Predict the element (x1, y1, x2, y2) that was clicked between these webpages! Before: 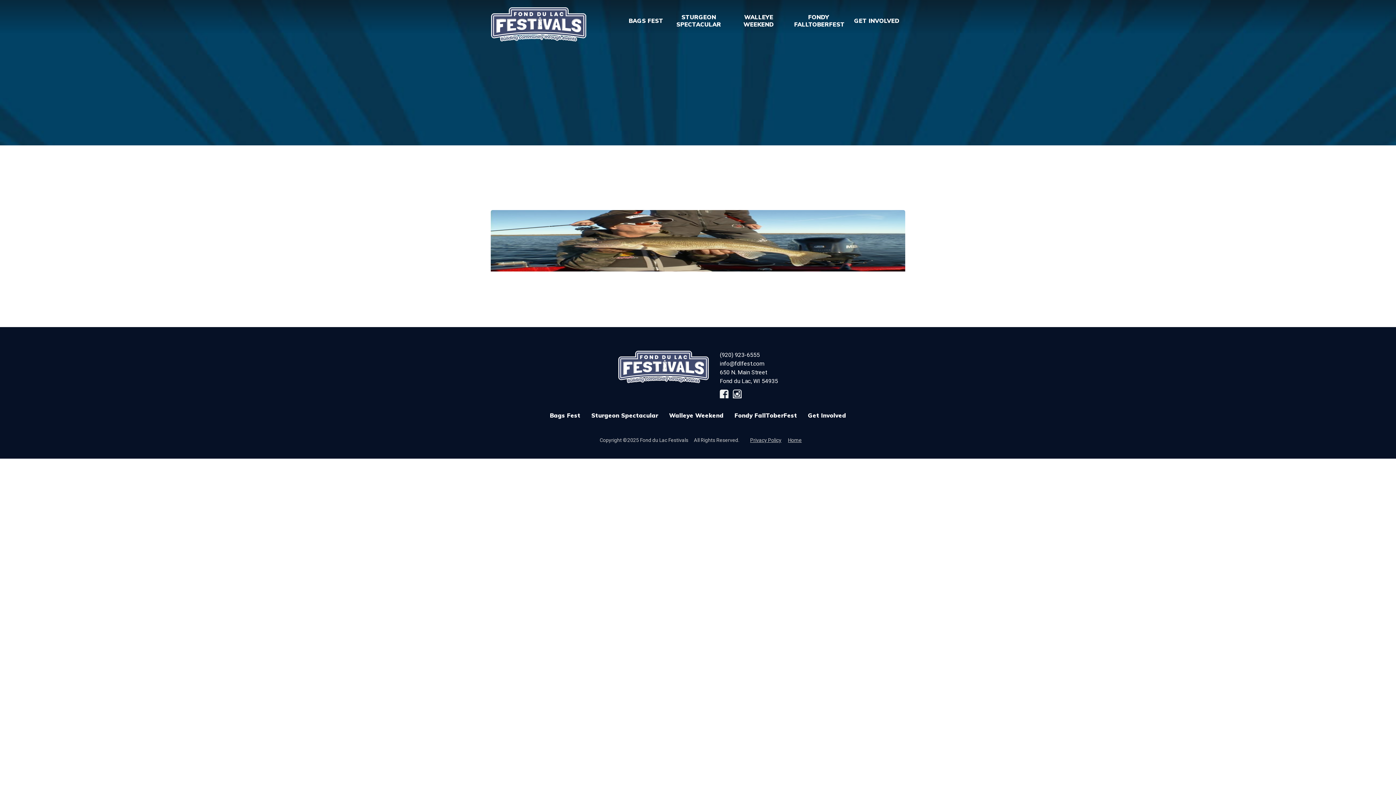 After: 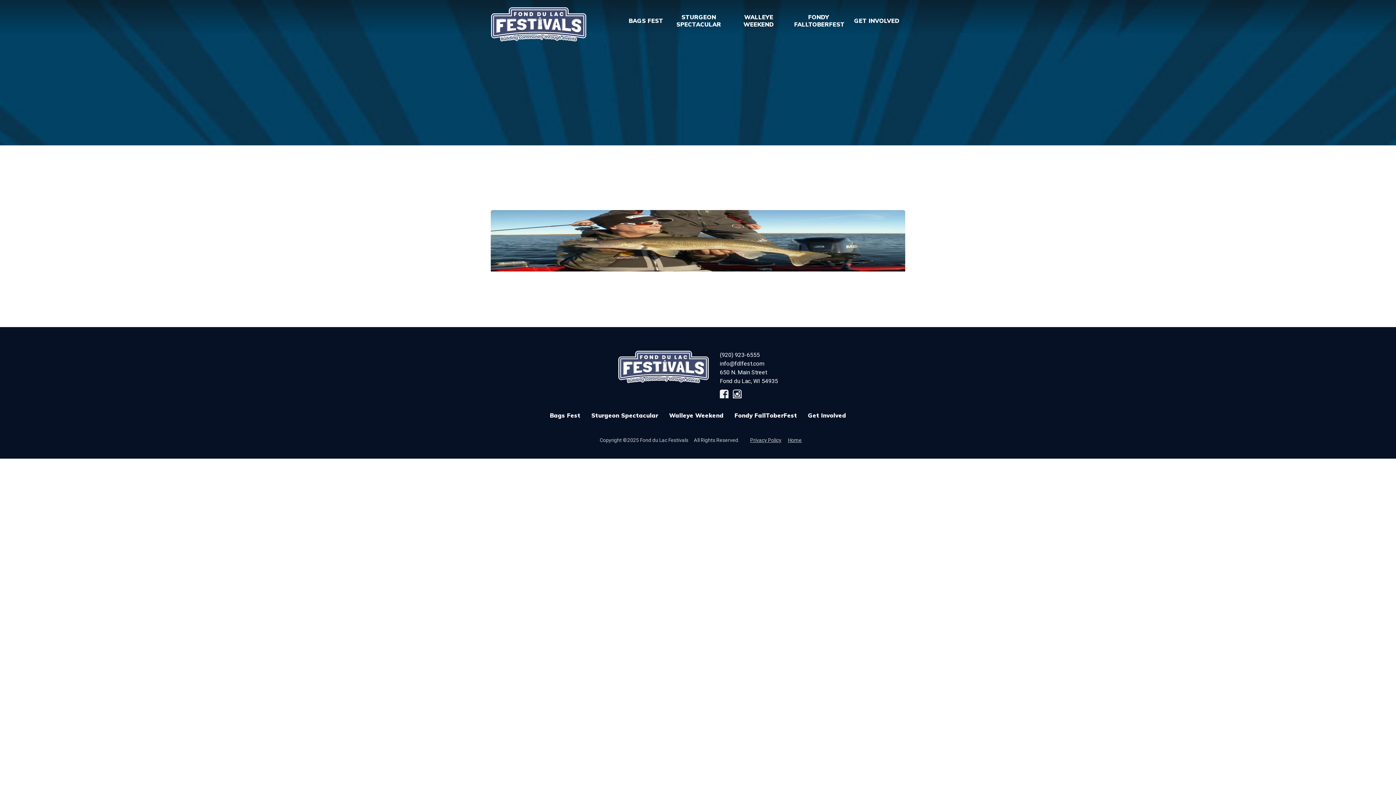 Action: bbox: (733, 390, 741, 397)